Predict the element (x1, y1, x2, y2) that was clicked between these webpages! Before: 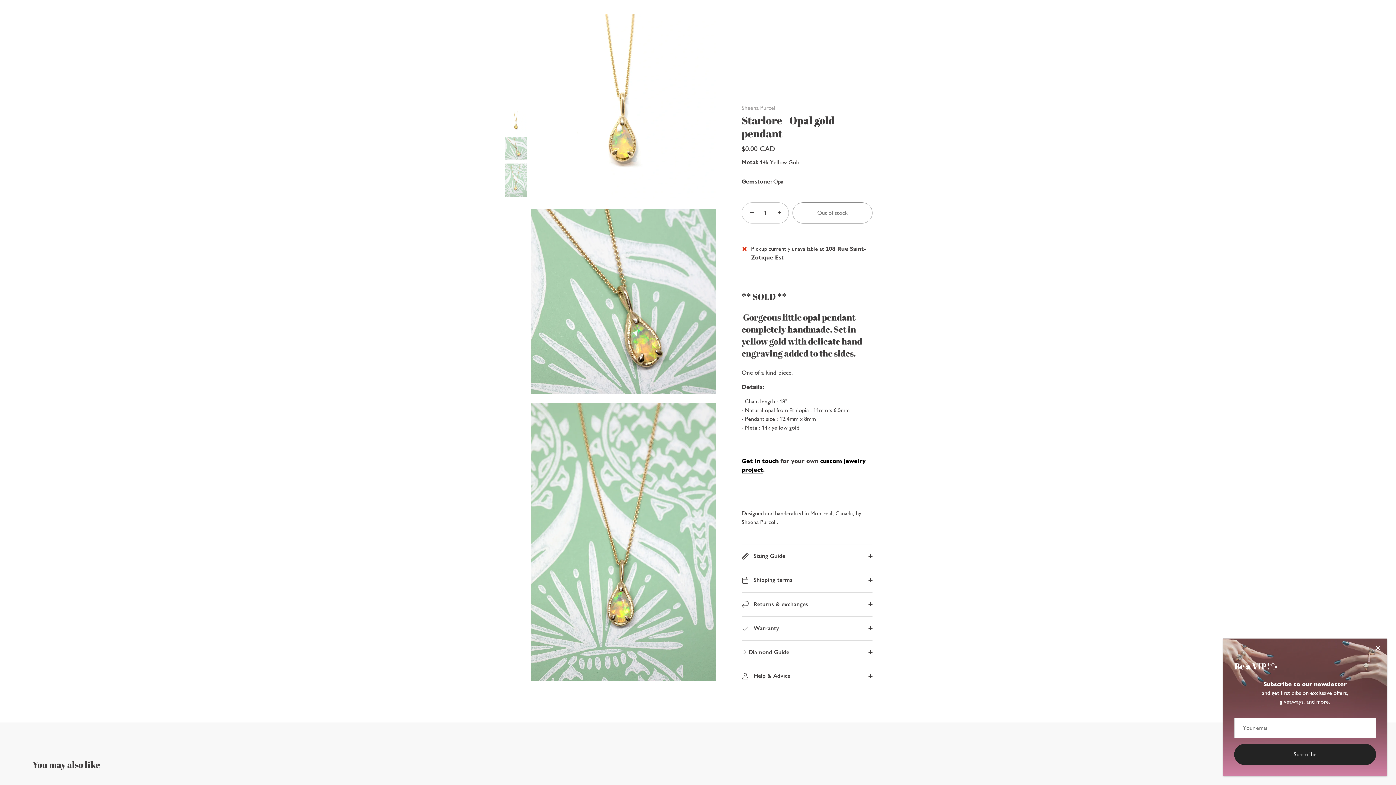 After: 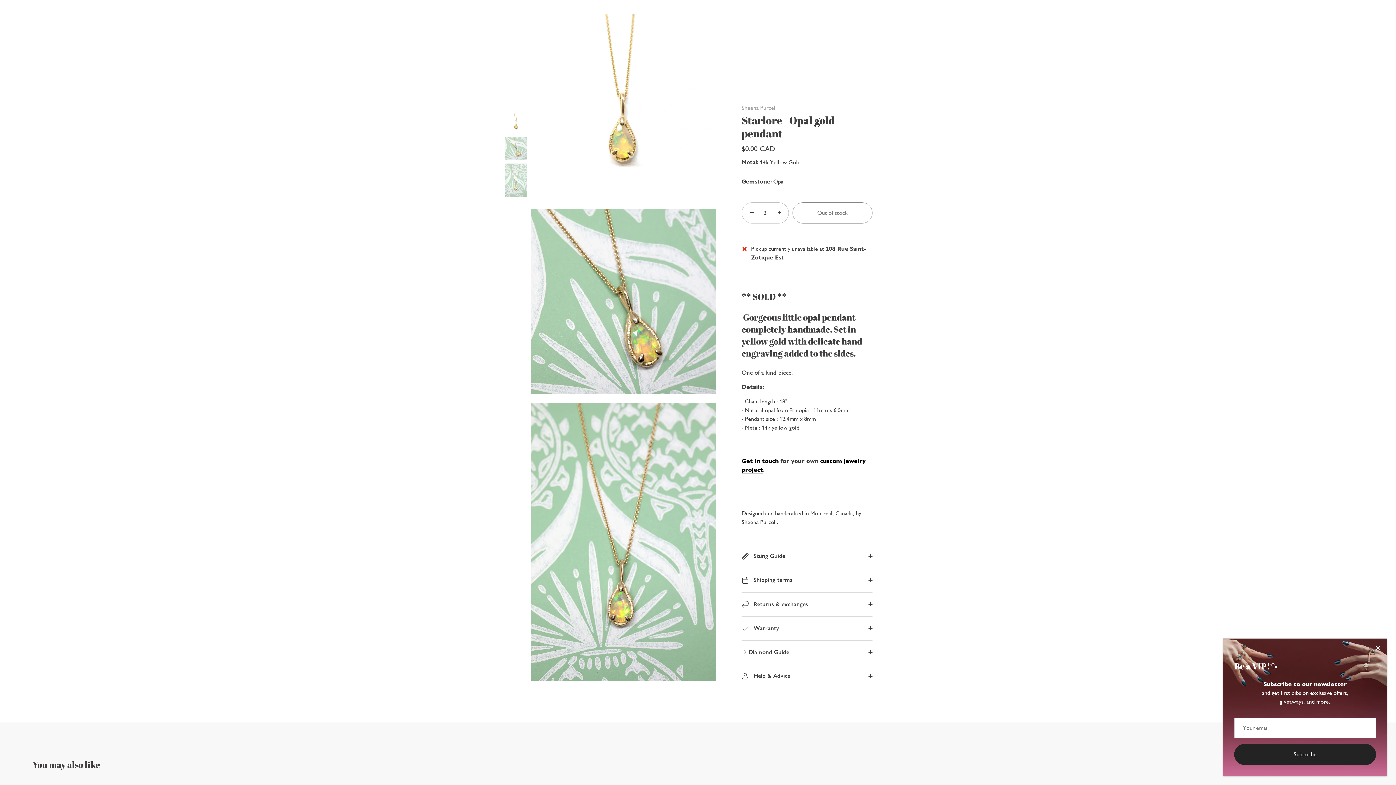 Action: label: + bbox: (772, 204, 788, 220)